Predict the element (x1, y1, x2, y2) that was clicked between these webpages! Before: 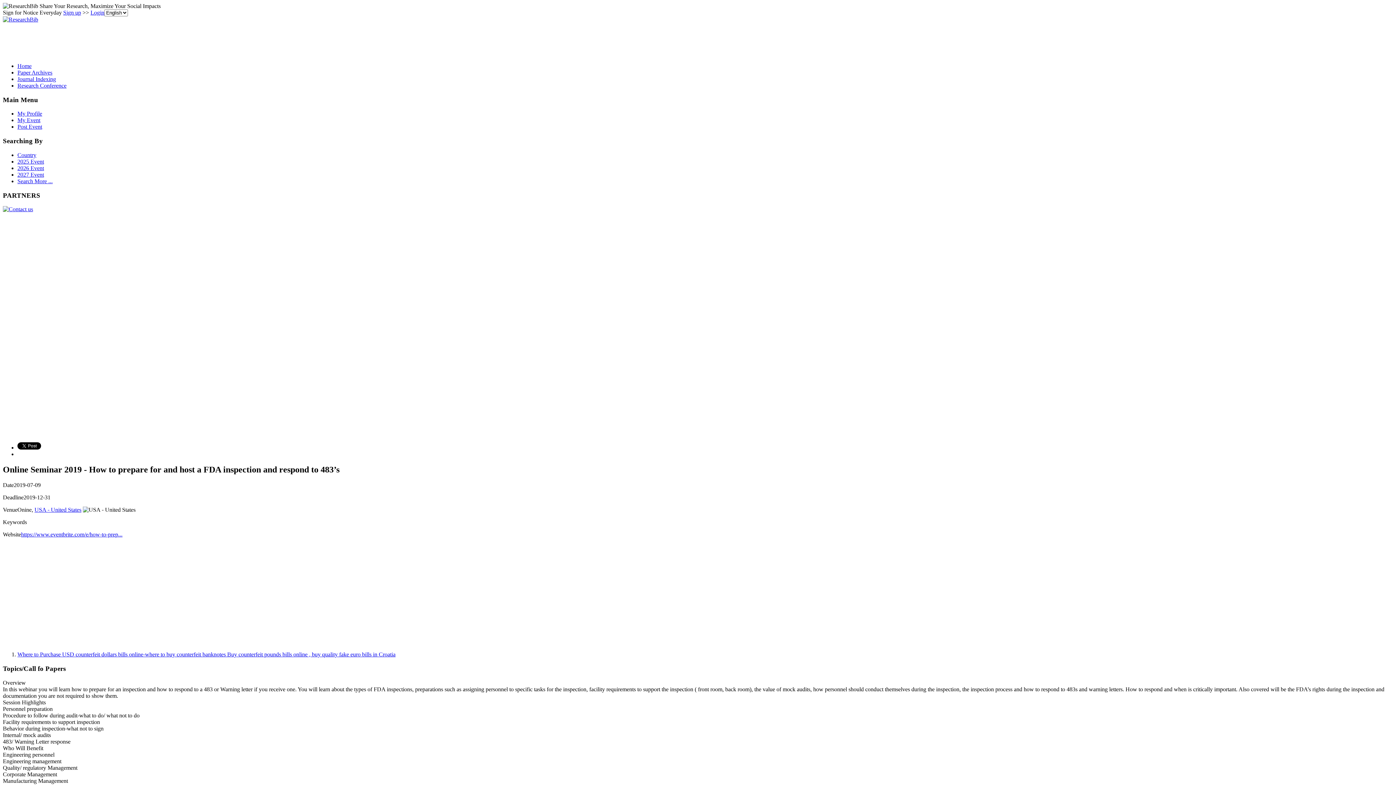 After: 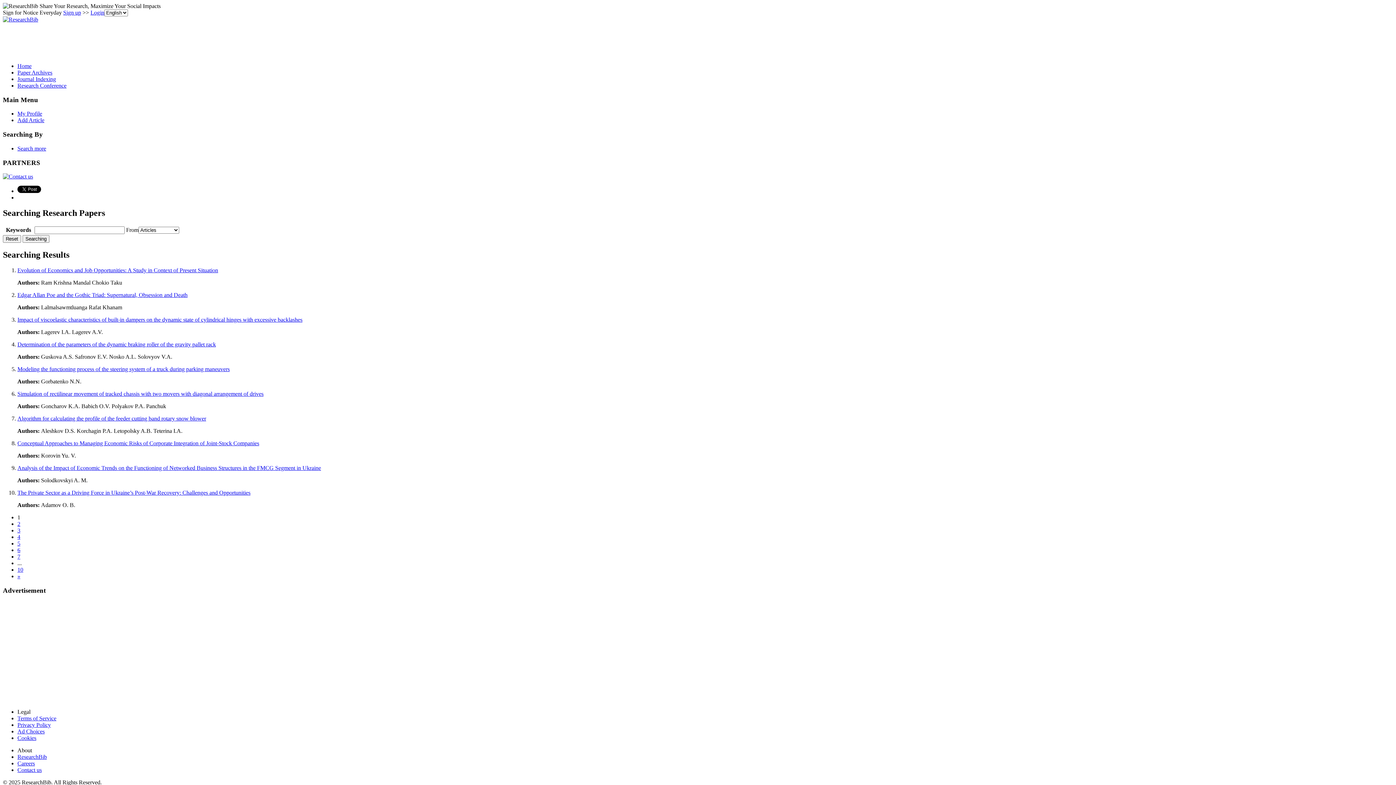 Action: bbox: (17, 69, 52, 75) label: Paper Archives